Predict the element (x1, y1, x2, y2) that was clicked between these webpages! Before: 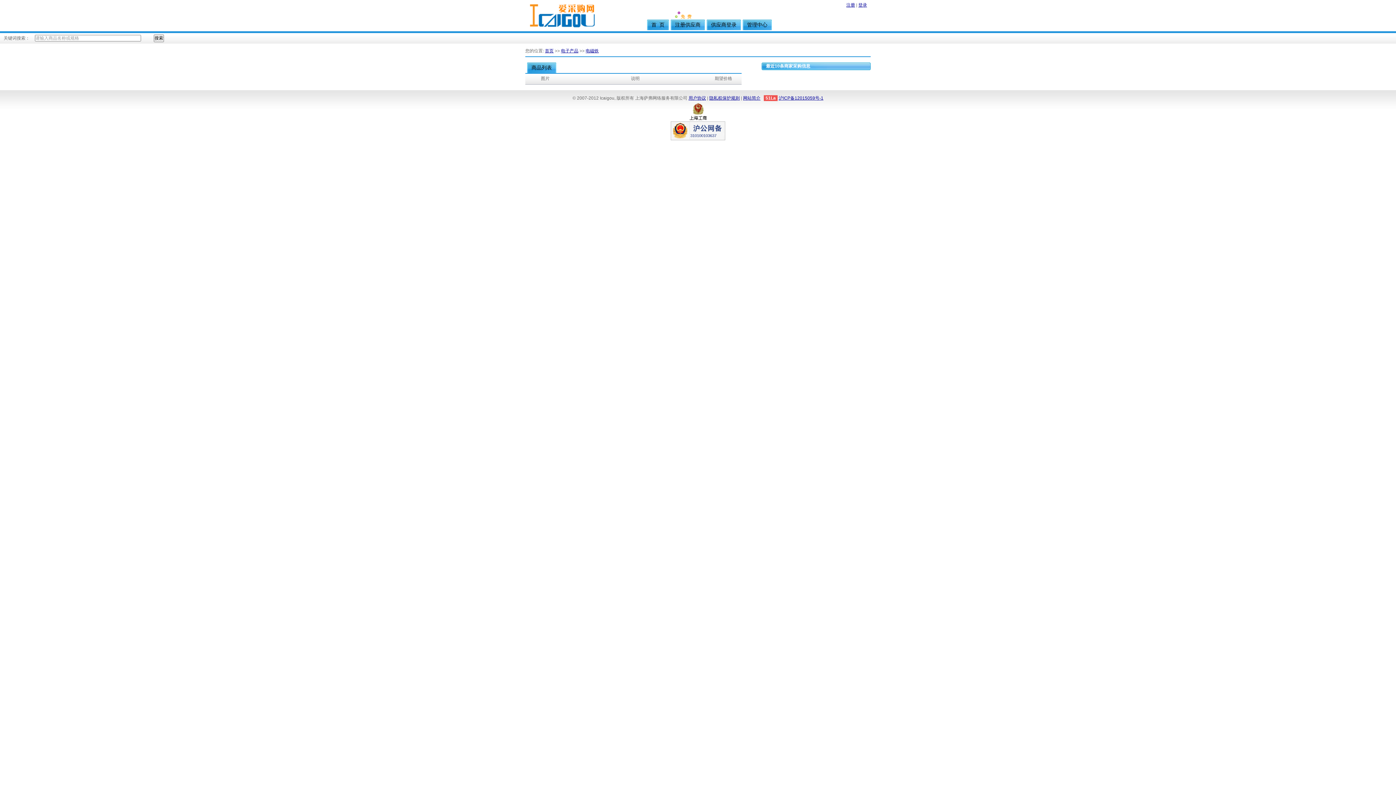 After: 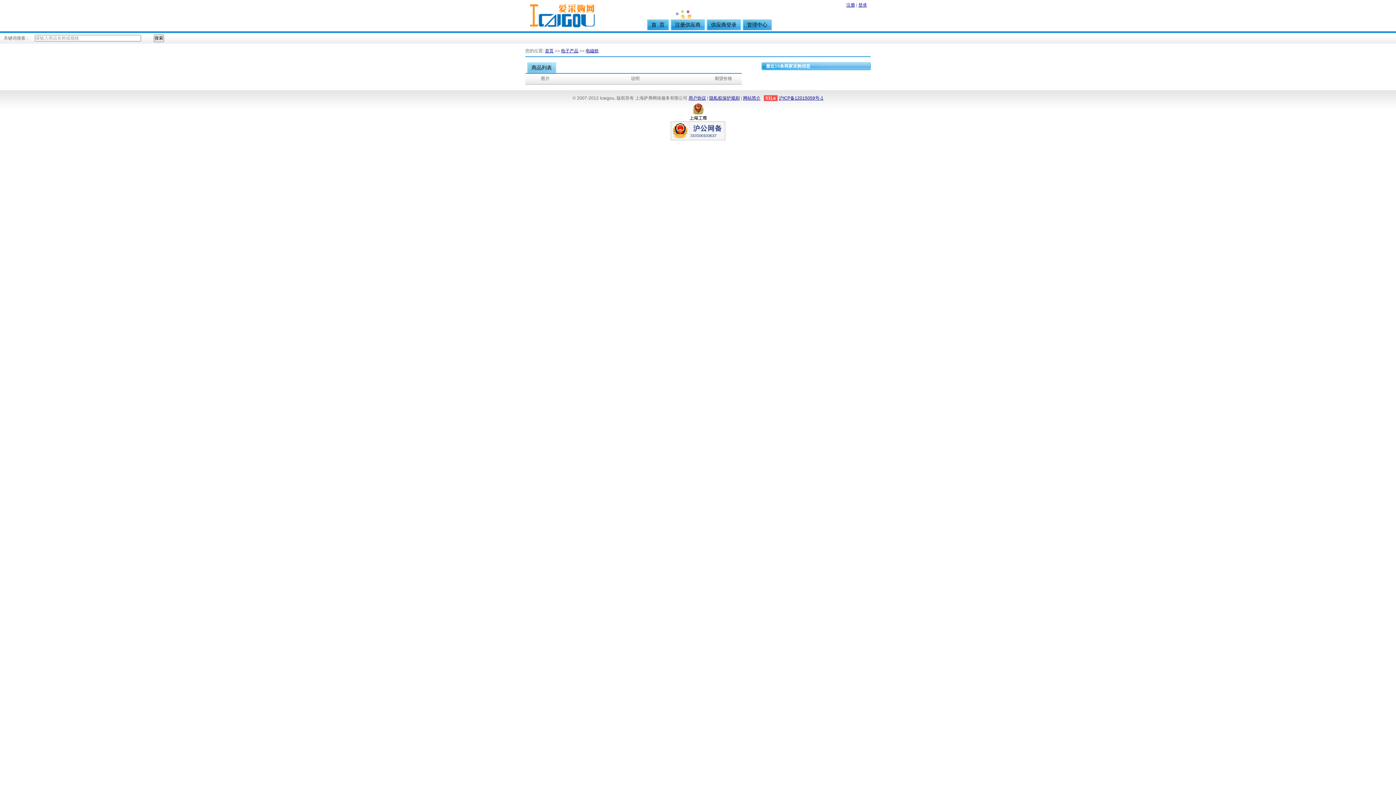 Action: bbox: (527, 62, 556, 73) label:  商品列表 